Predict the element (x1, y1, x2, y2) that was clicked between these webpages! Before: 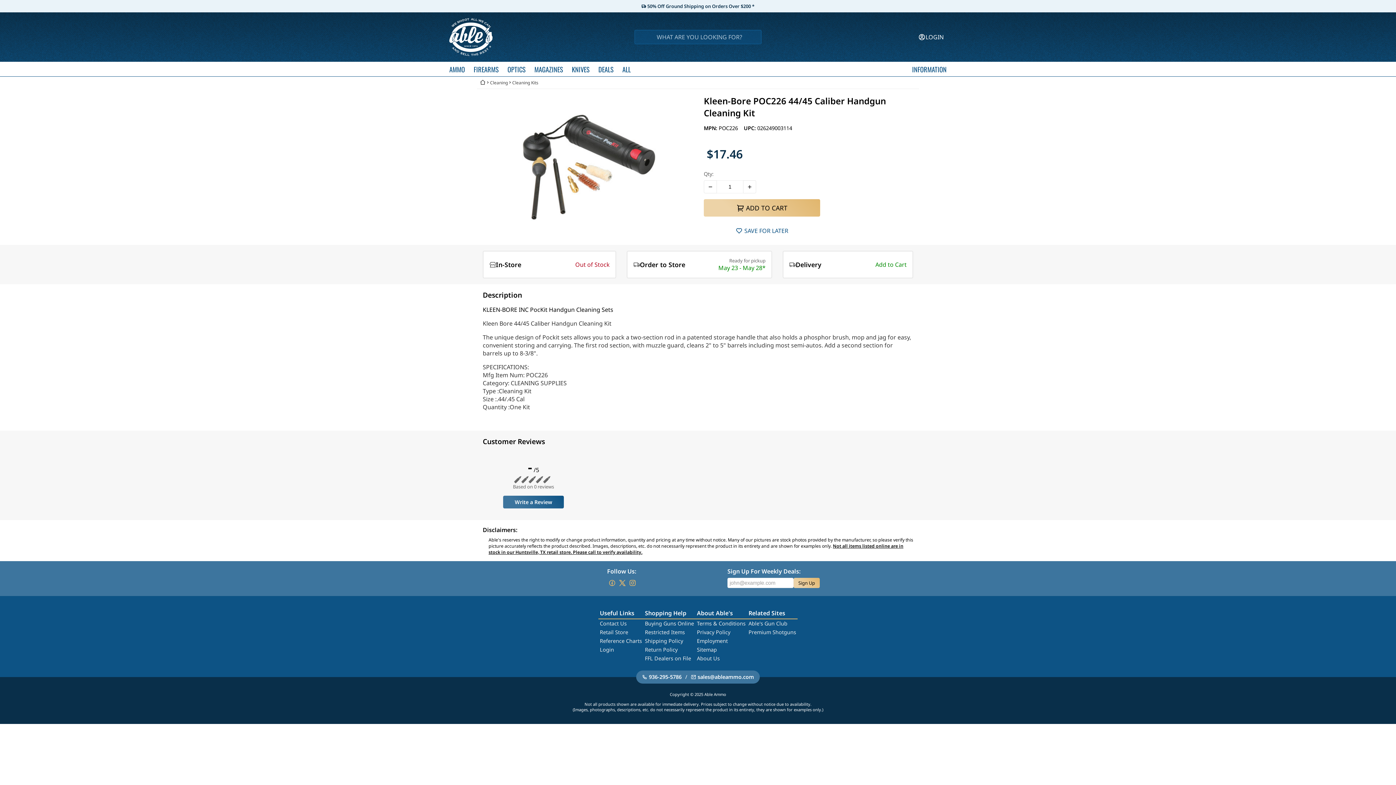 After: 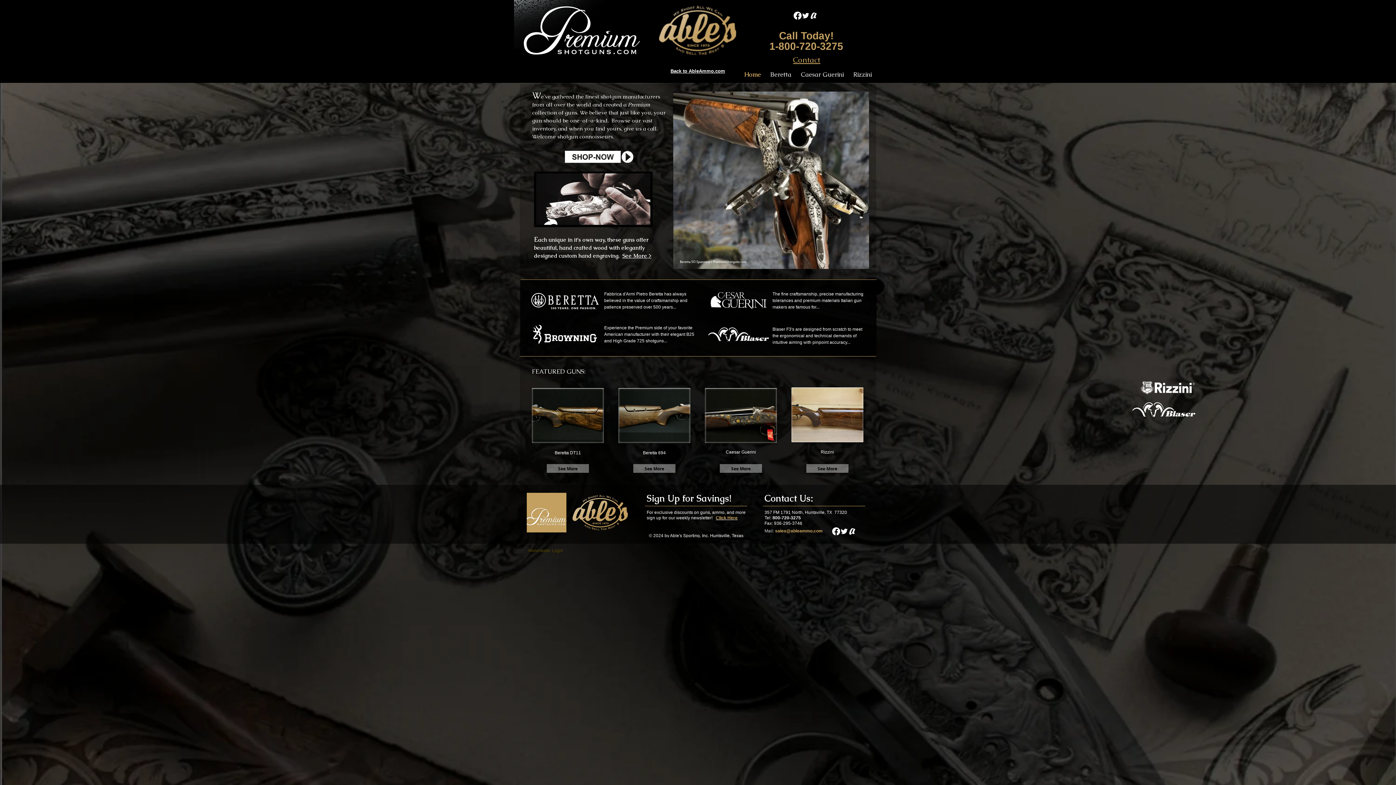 Action: bbox: (747, 628, 797, 636) label: Premium Shotguns